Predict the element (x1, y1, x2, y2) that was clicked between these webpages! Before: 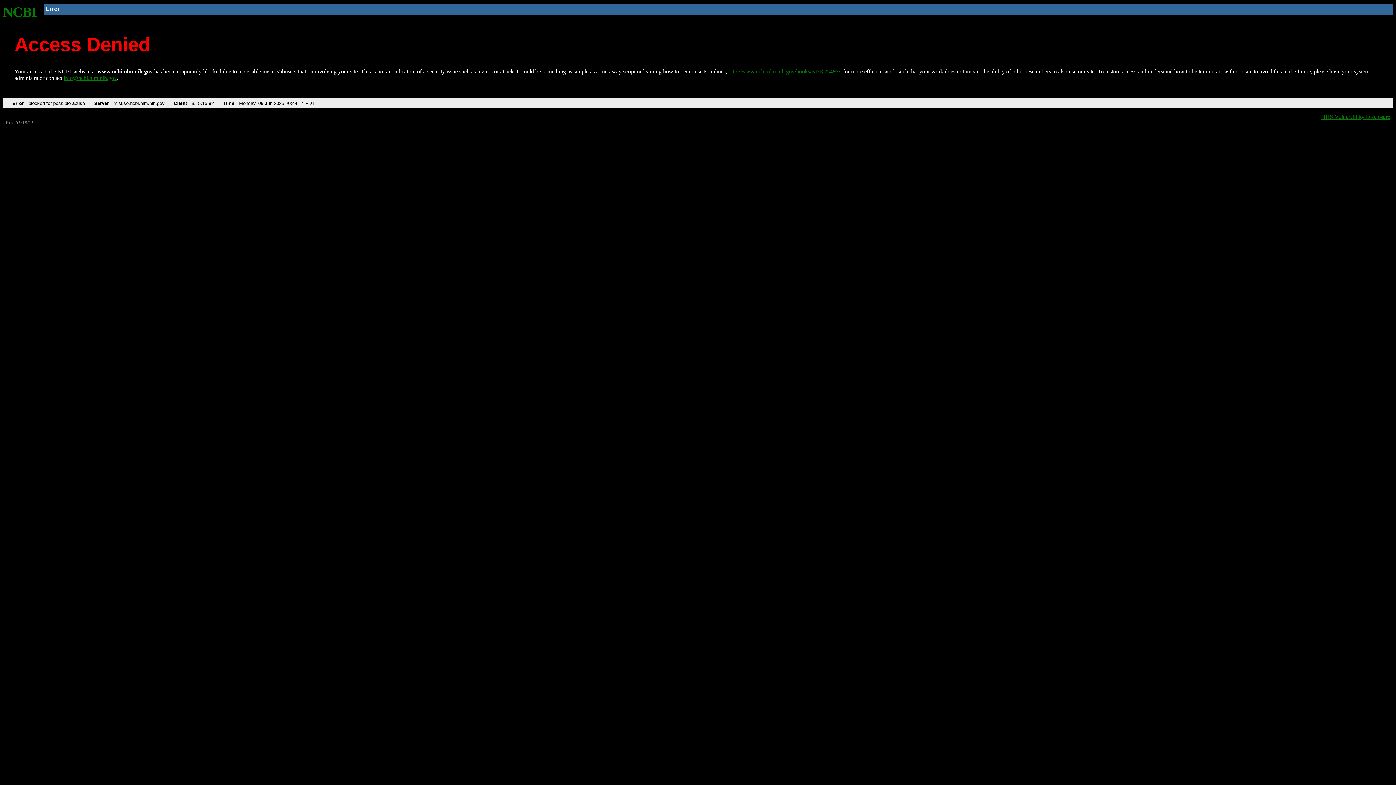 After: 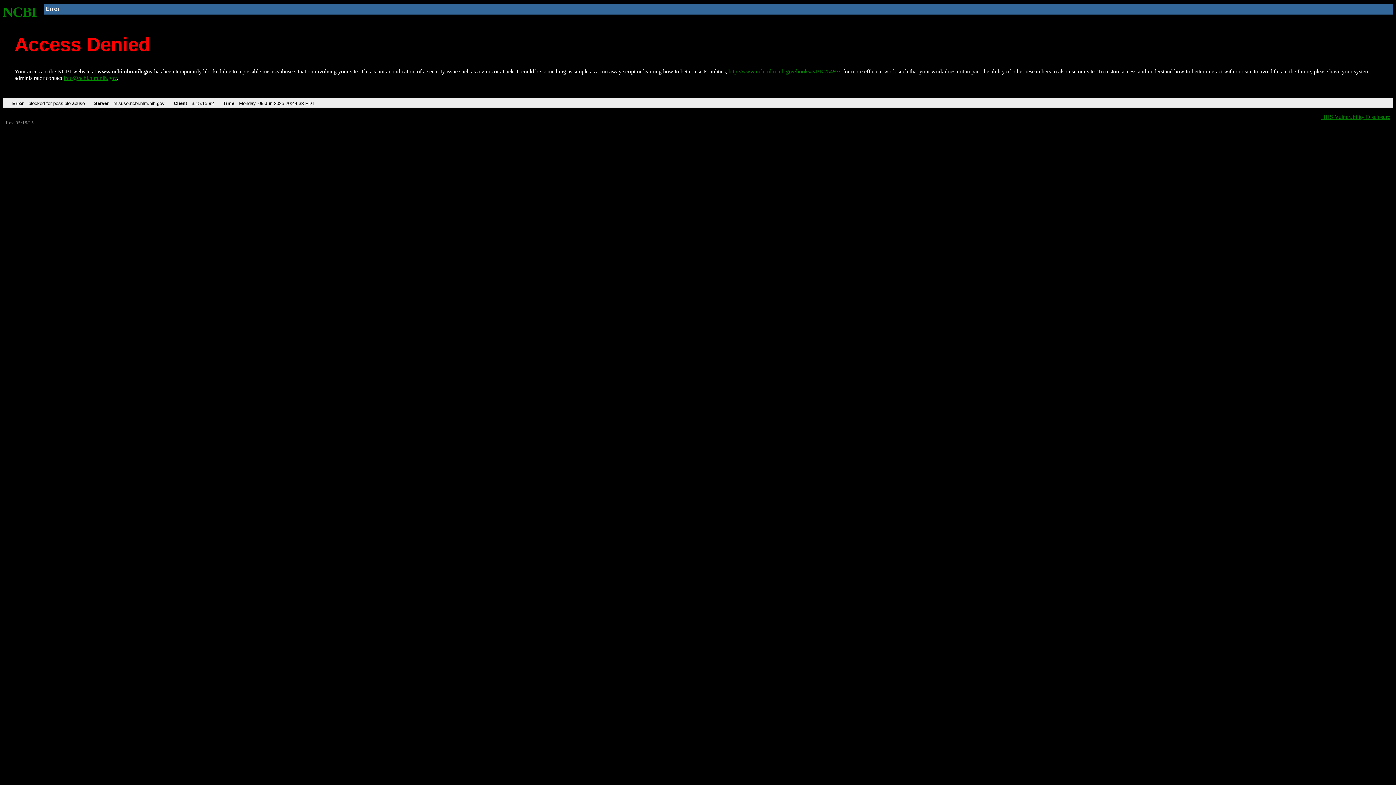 Action: bbox: (2, 4, 37, 19) label: NCBI